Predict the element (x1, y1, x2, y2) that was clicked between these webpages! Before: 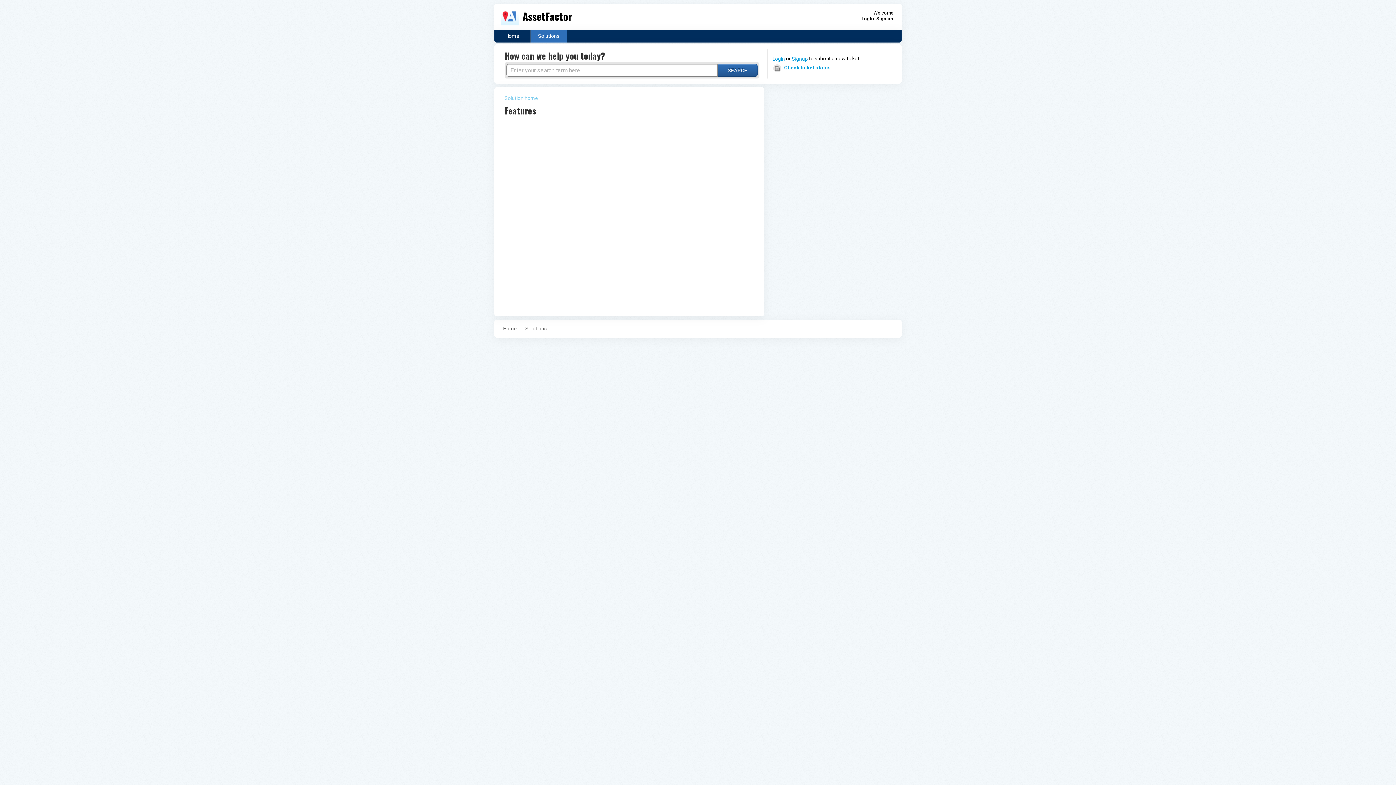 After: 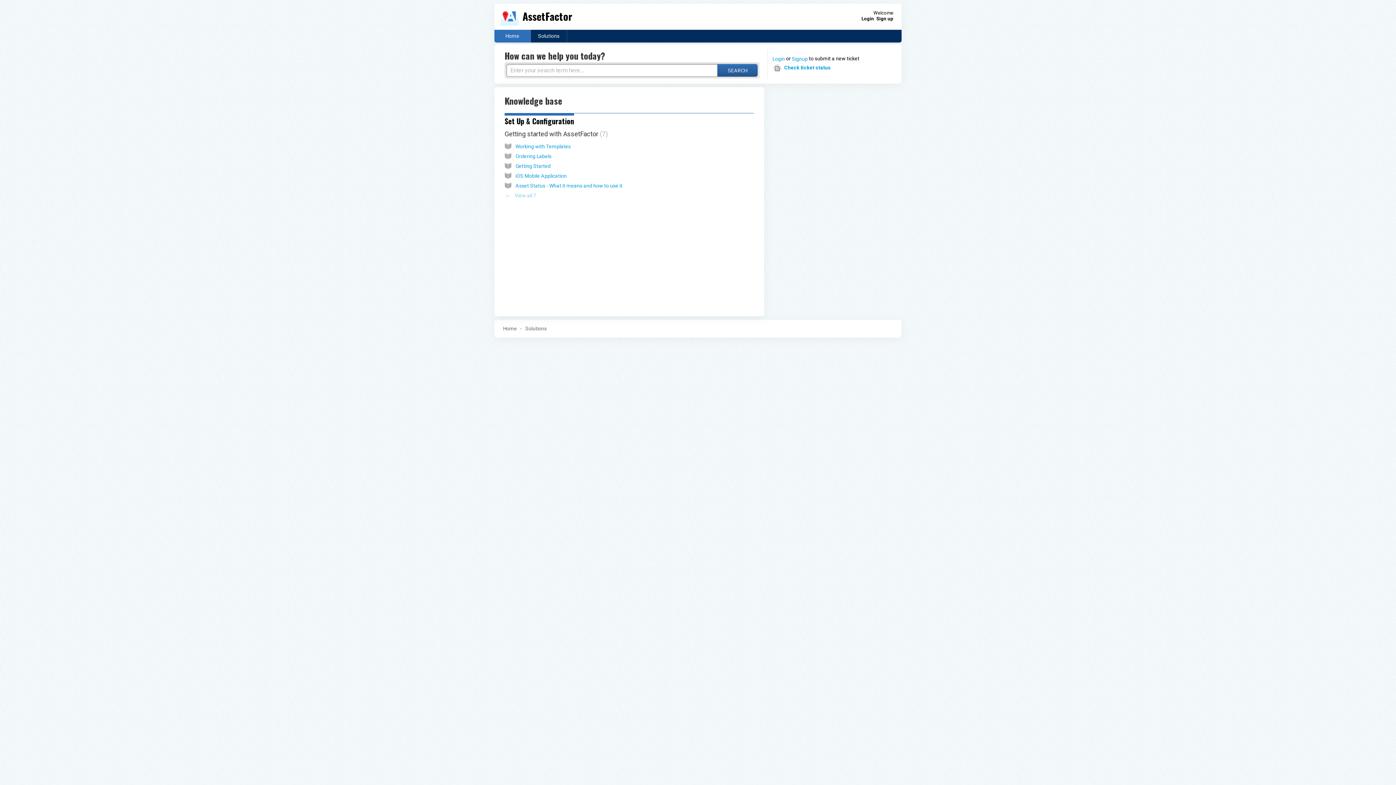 Action: label: Home bbox: (494, 29, 530, 42)